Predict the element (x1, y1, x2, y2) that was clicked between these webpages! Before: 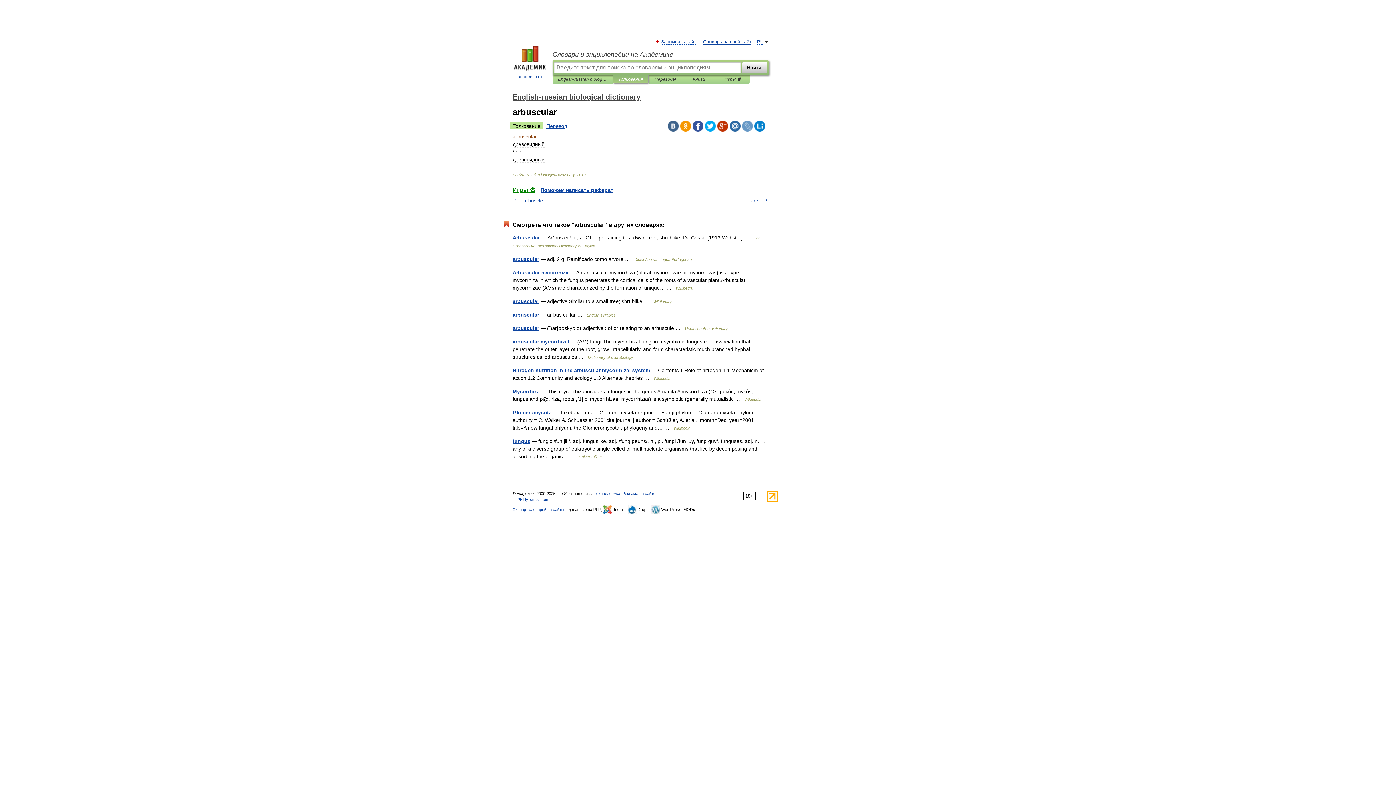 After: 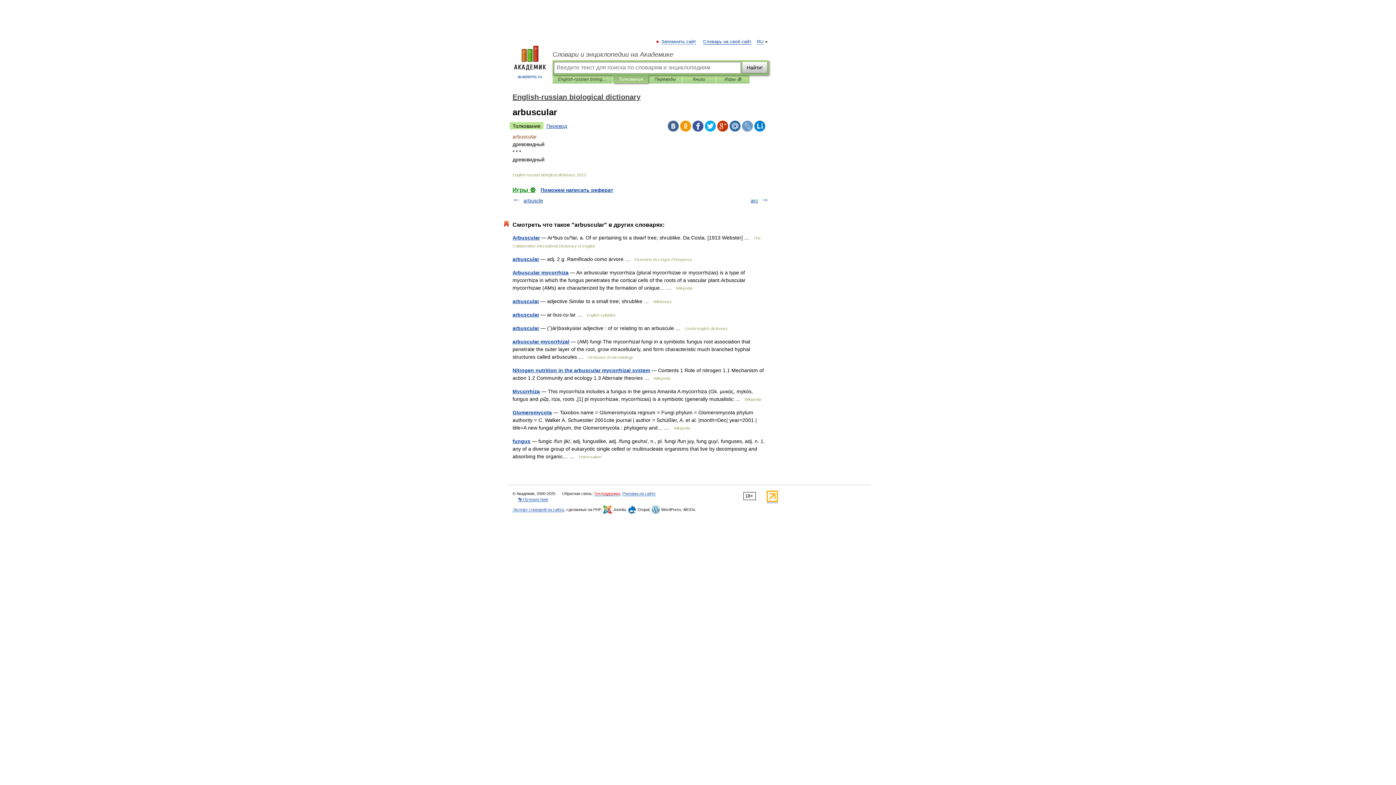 Action: label: Техподдержка bbox: (594, 491, 620, 496)